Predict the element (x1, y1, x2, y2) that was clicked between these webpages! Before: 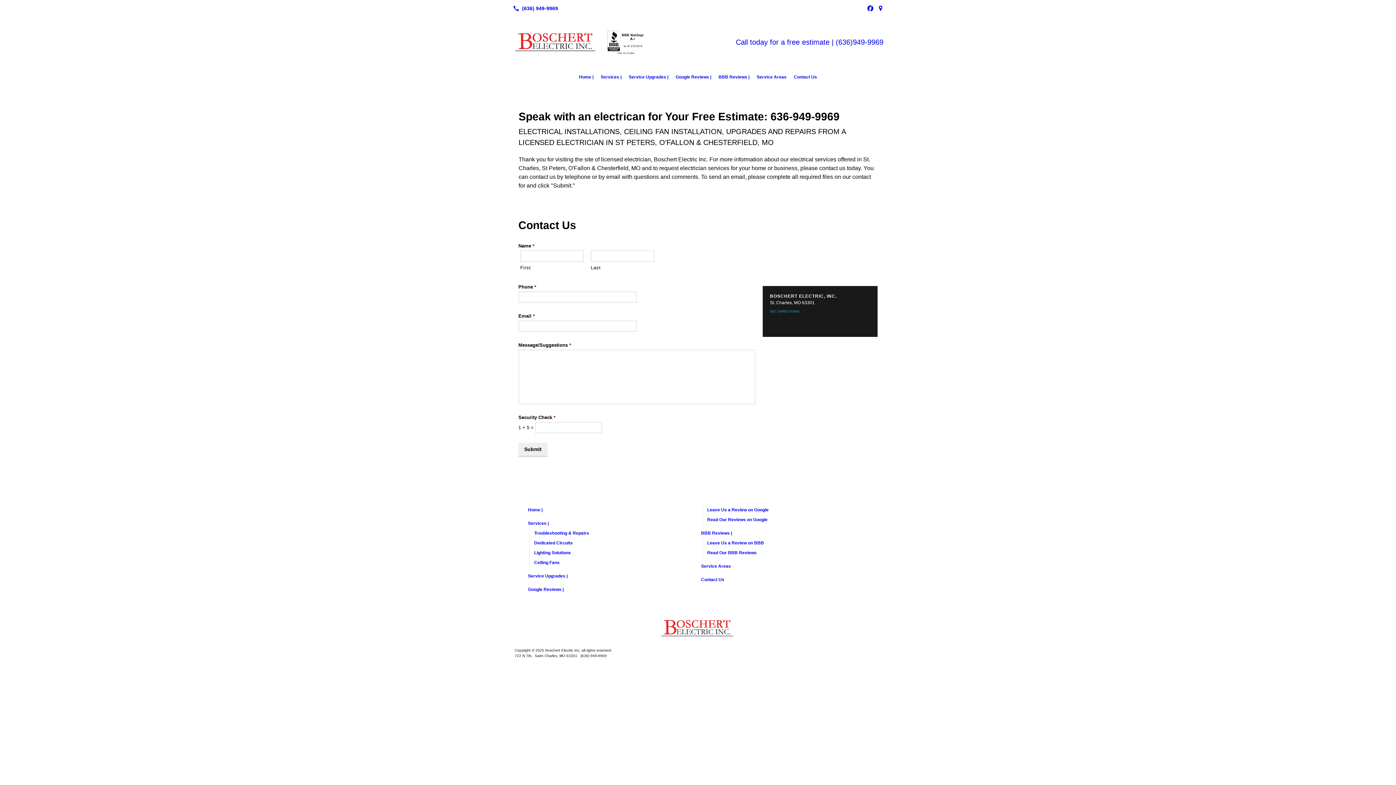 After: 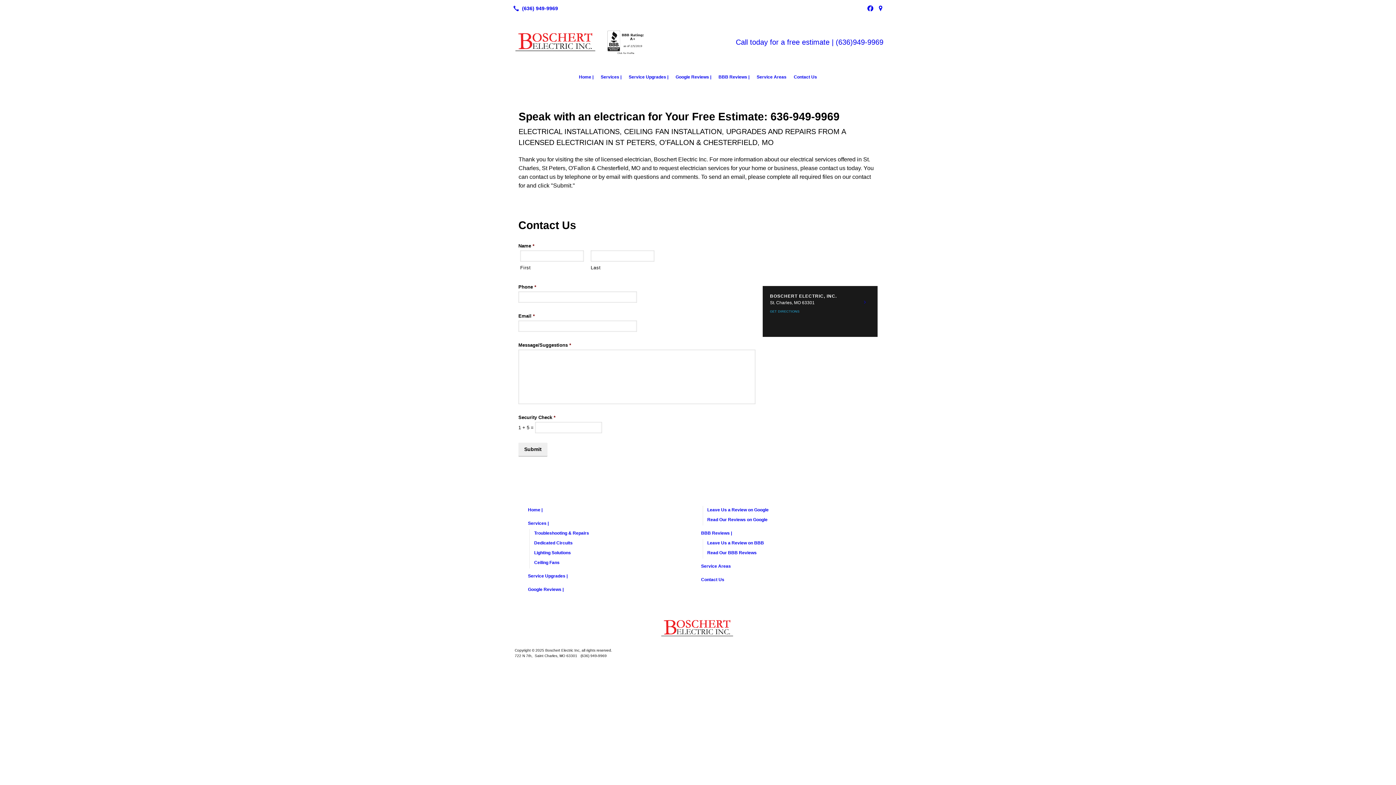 Action: bbox: (525, 519, 697, 529) label: Services |